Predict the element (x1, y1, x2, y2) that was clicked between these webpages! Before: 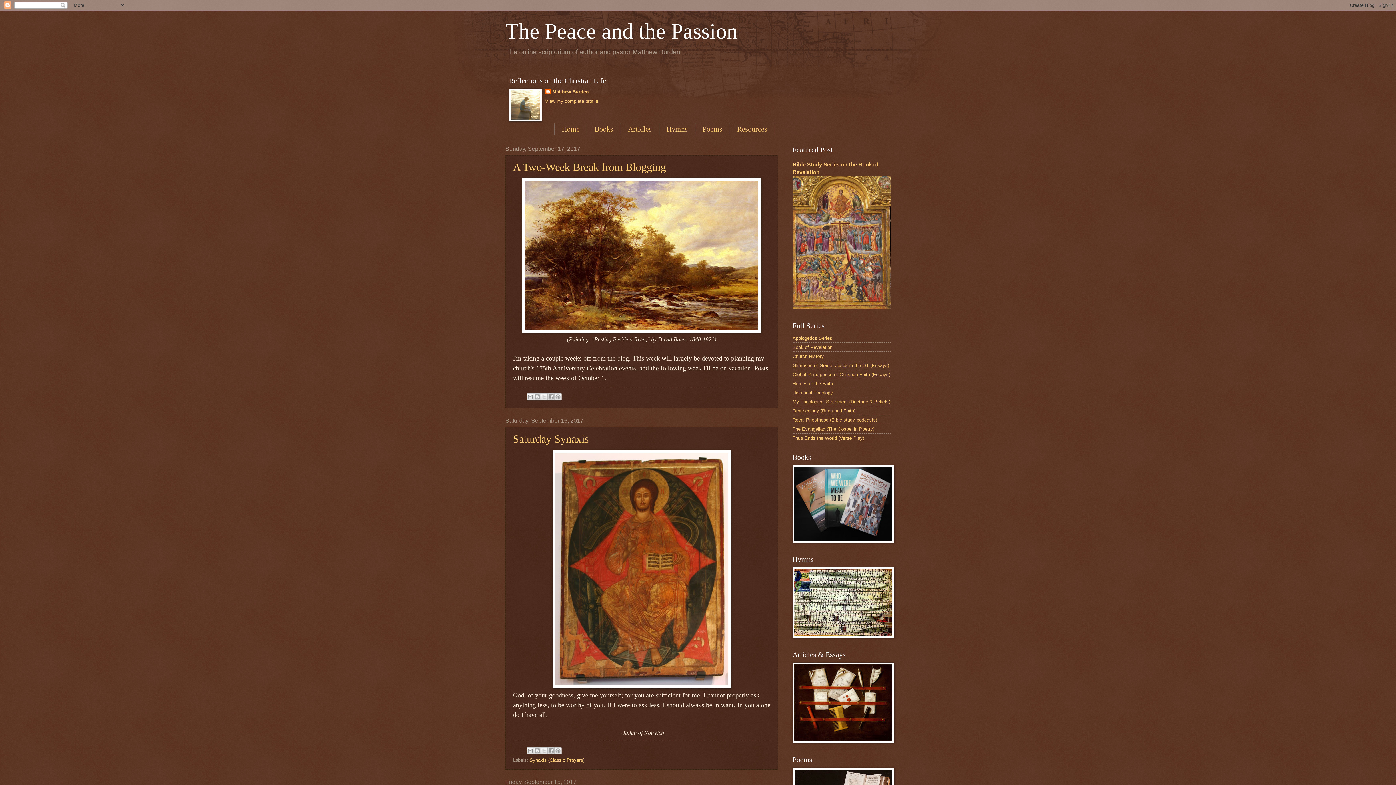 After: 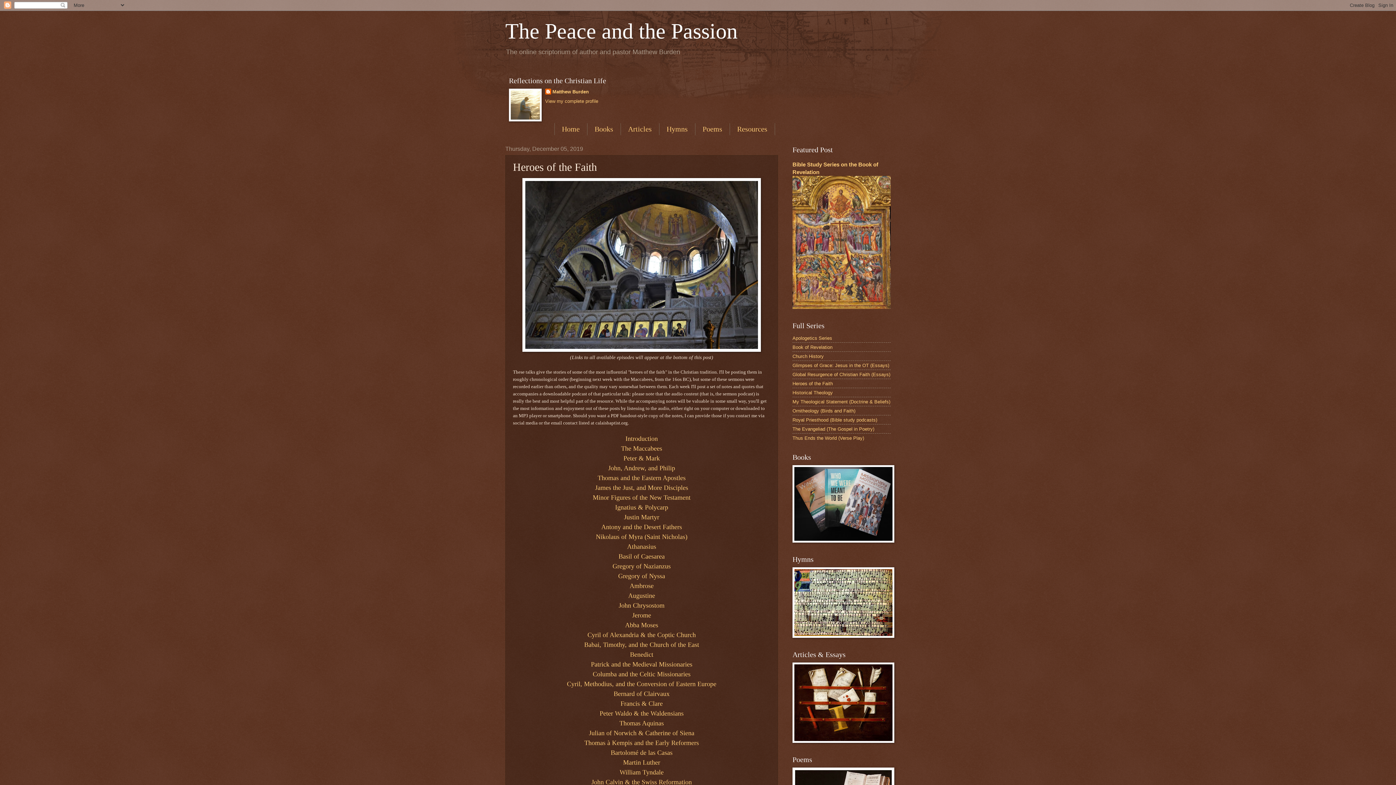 Action: label: Heroes of the Faith bbox: (792, 380, 833, 386)